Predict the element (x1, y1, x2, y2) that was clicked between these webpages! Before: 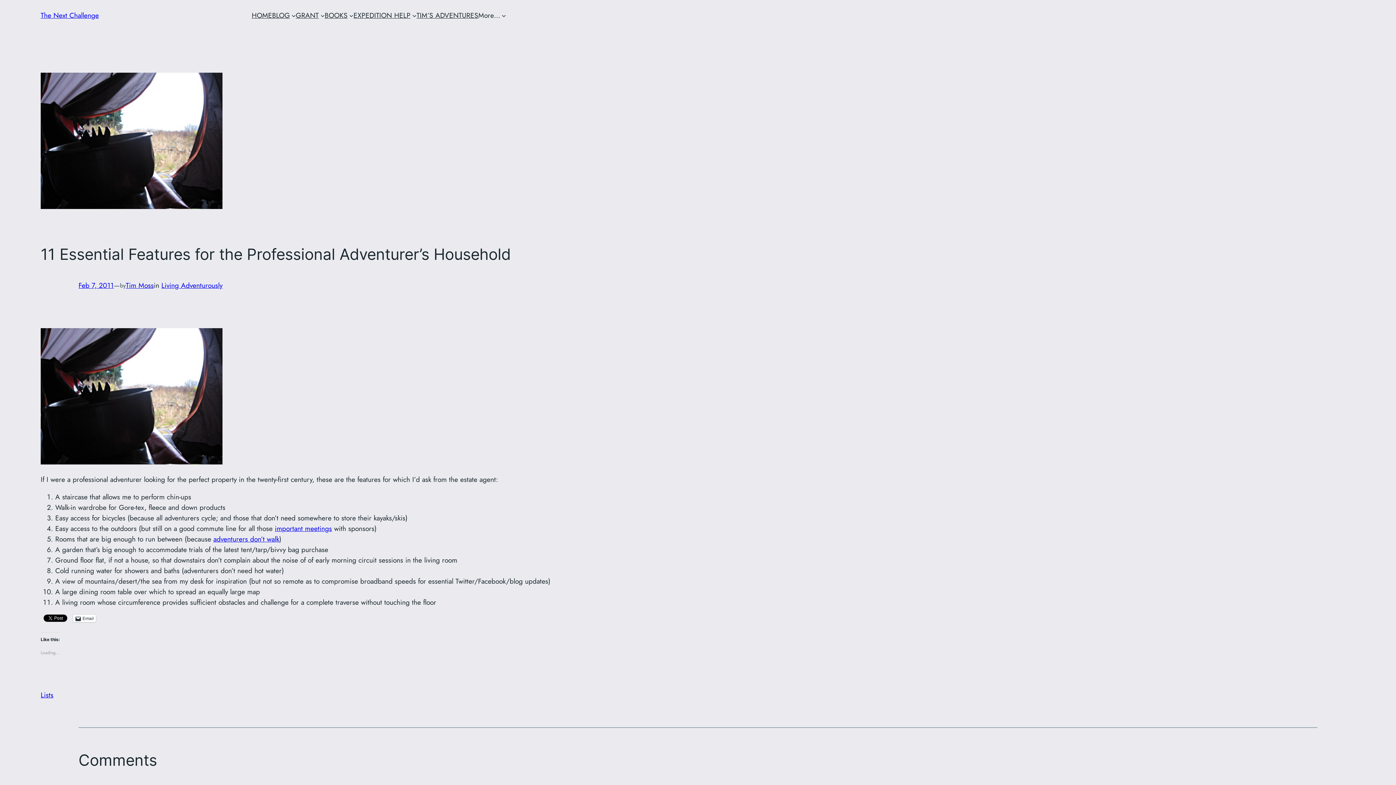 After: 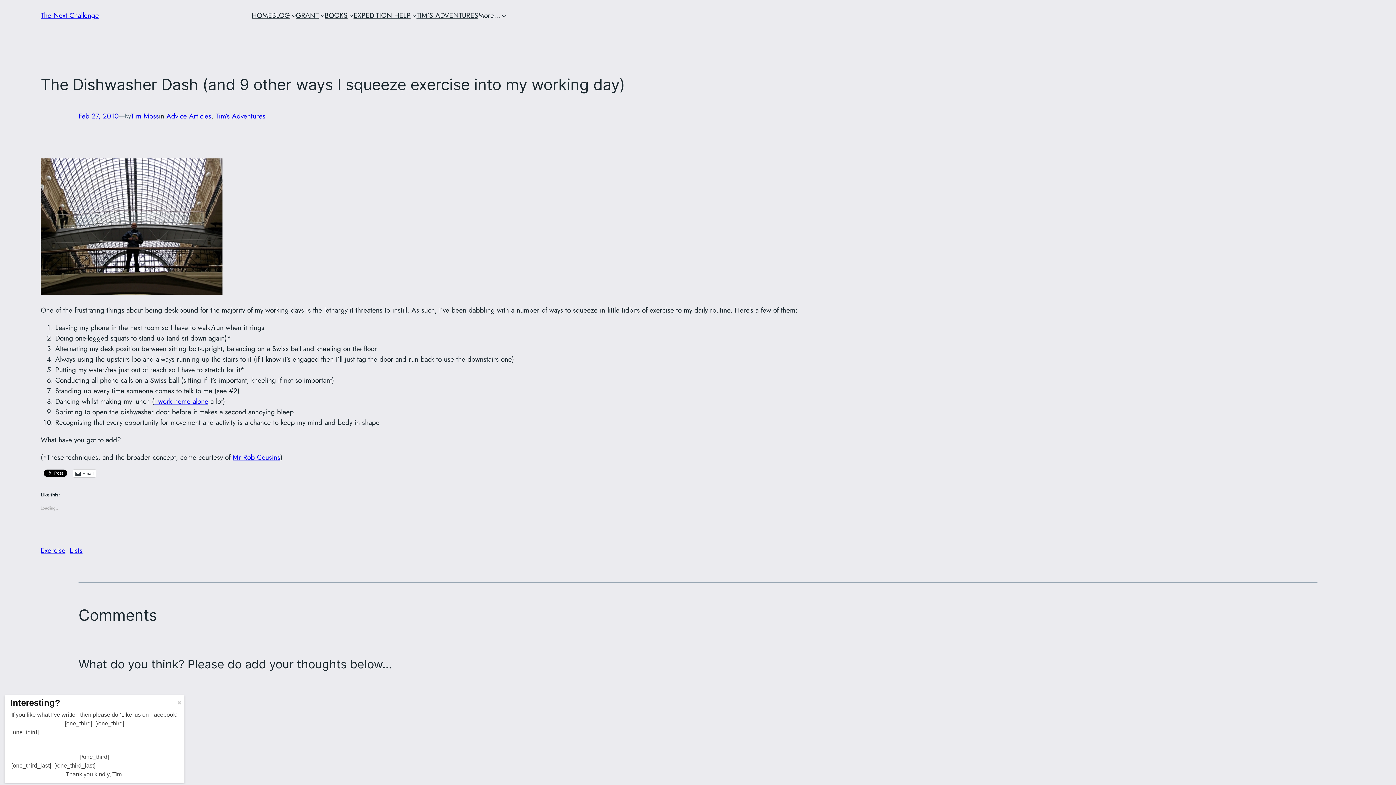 Action: bbox: (213, 534, 279, 544) label: adventurers don’t walk